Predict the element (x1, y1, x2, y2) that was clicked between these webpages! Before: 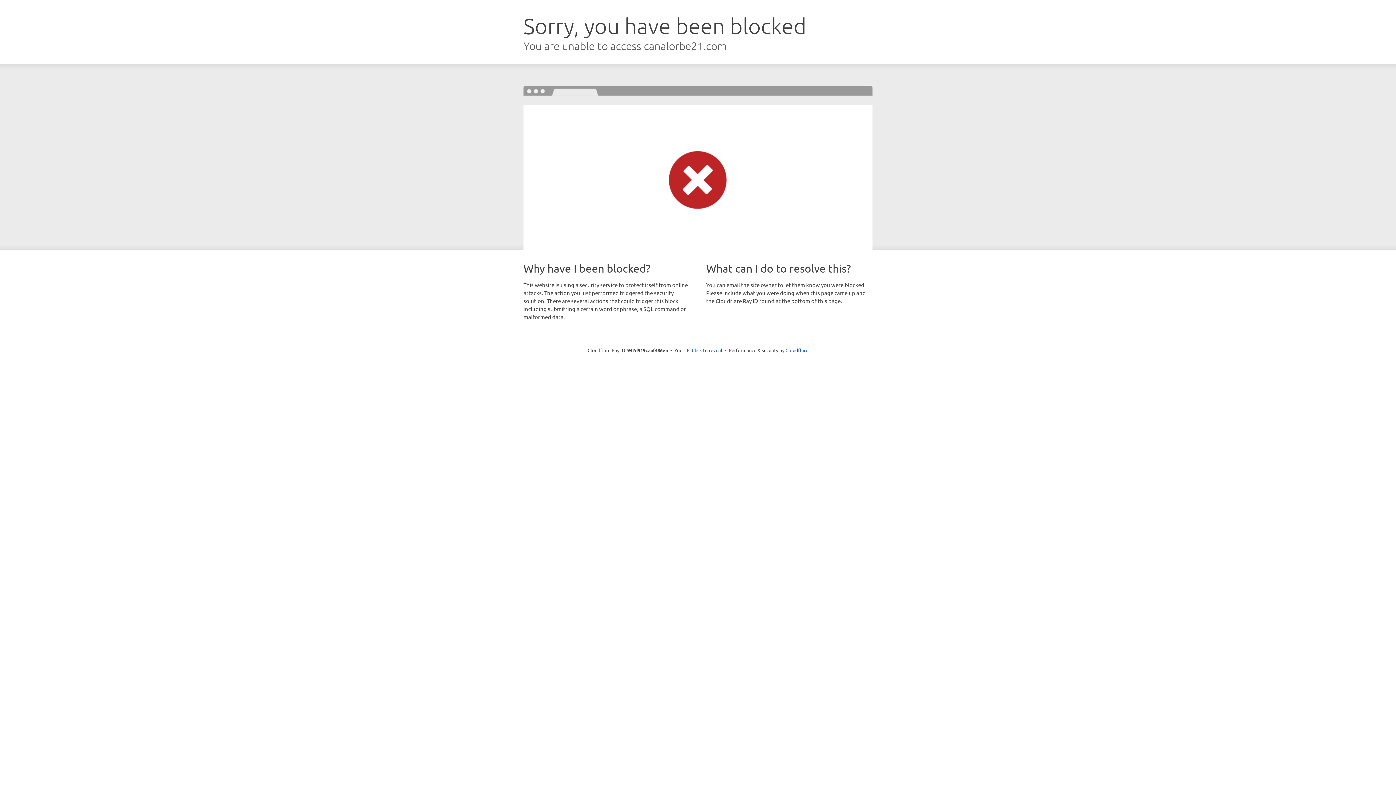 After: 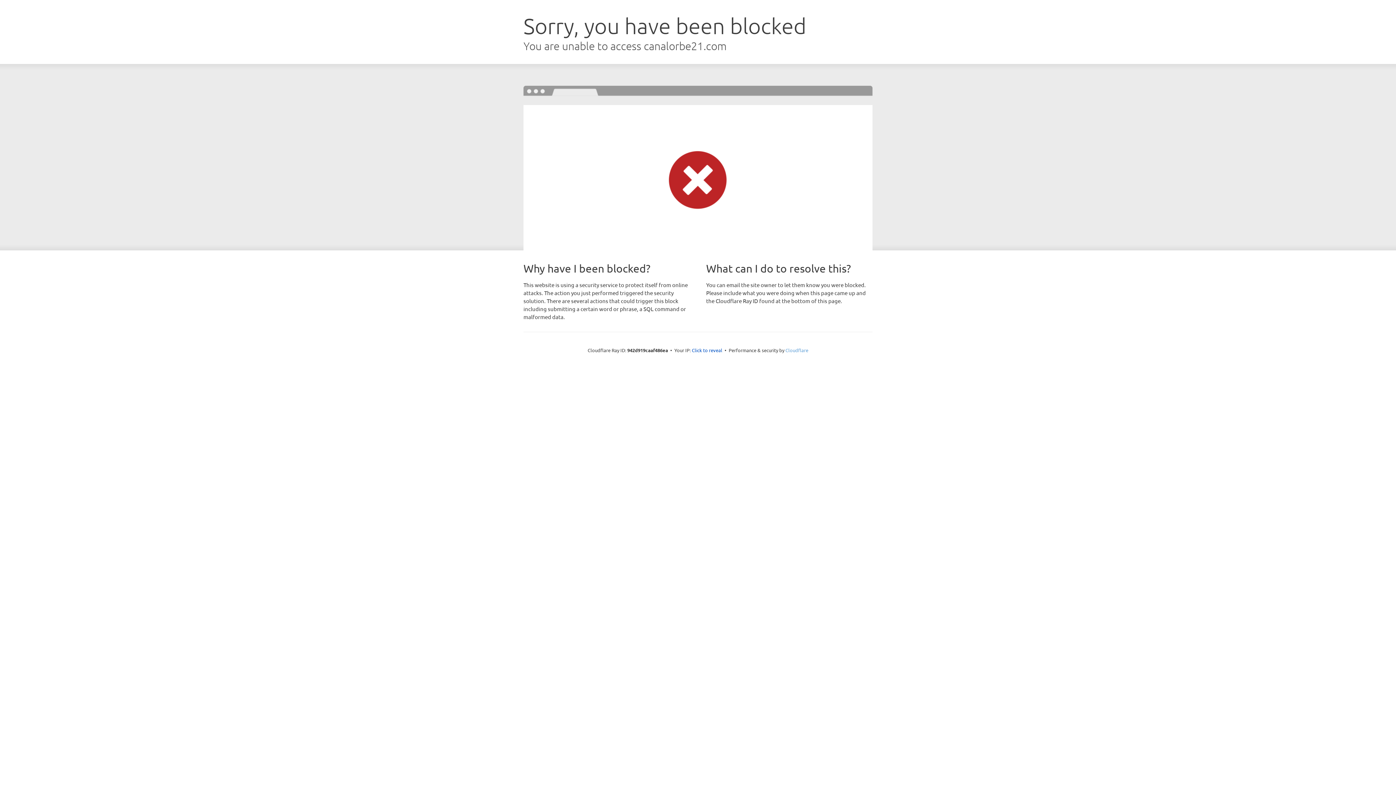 Action: label: Cloudflare bbox: (785, 347, 808, 353)